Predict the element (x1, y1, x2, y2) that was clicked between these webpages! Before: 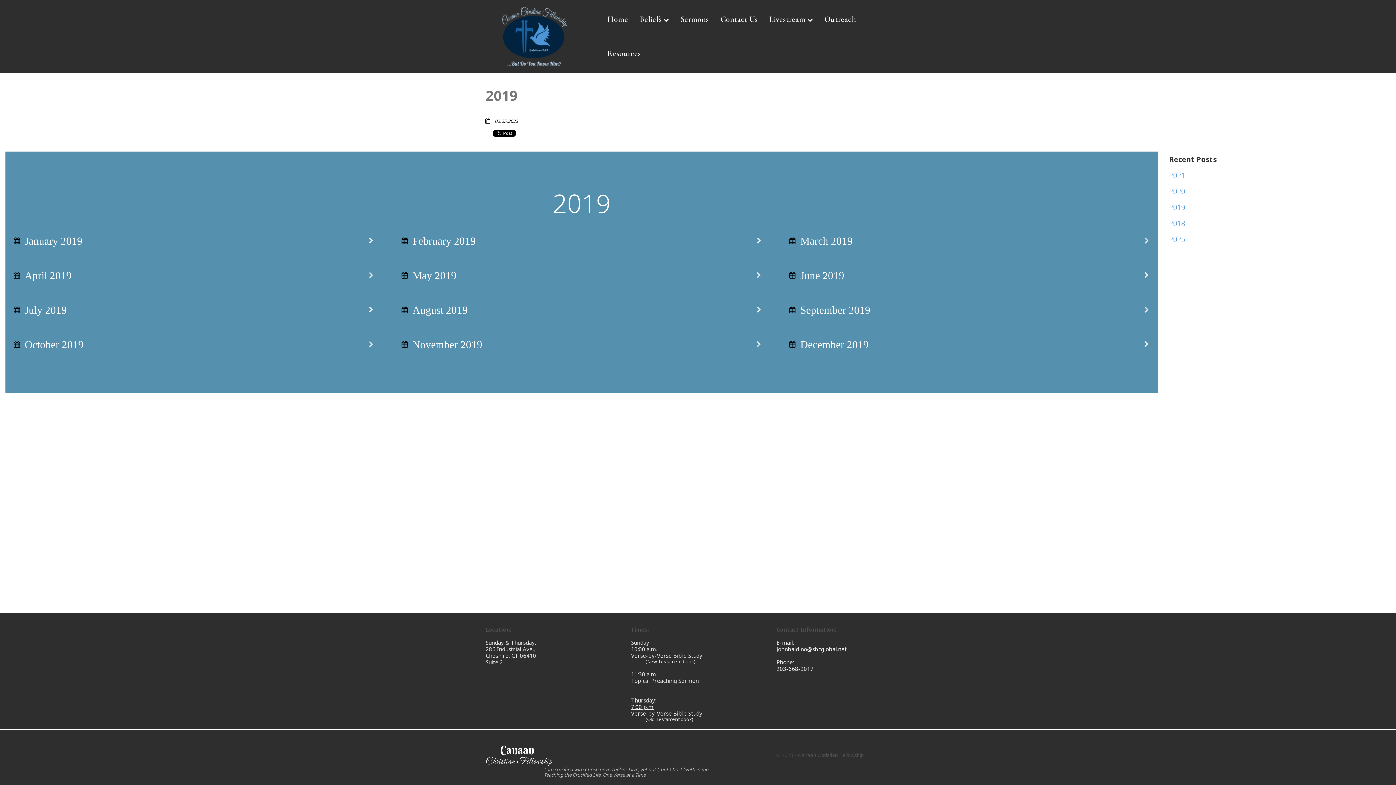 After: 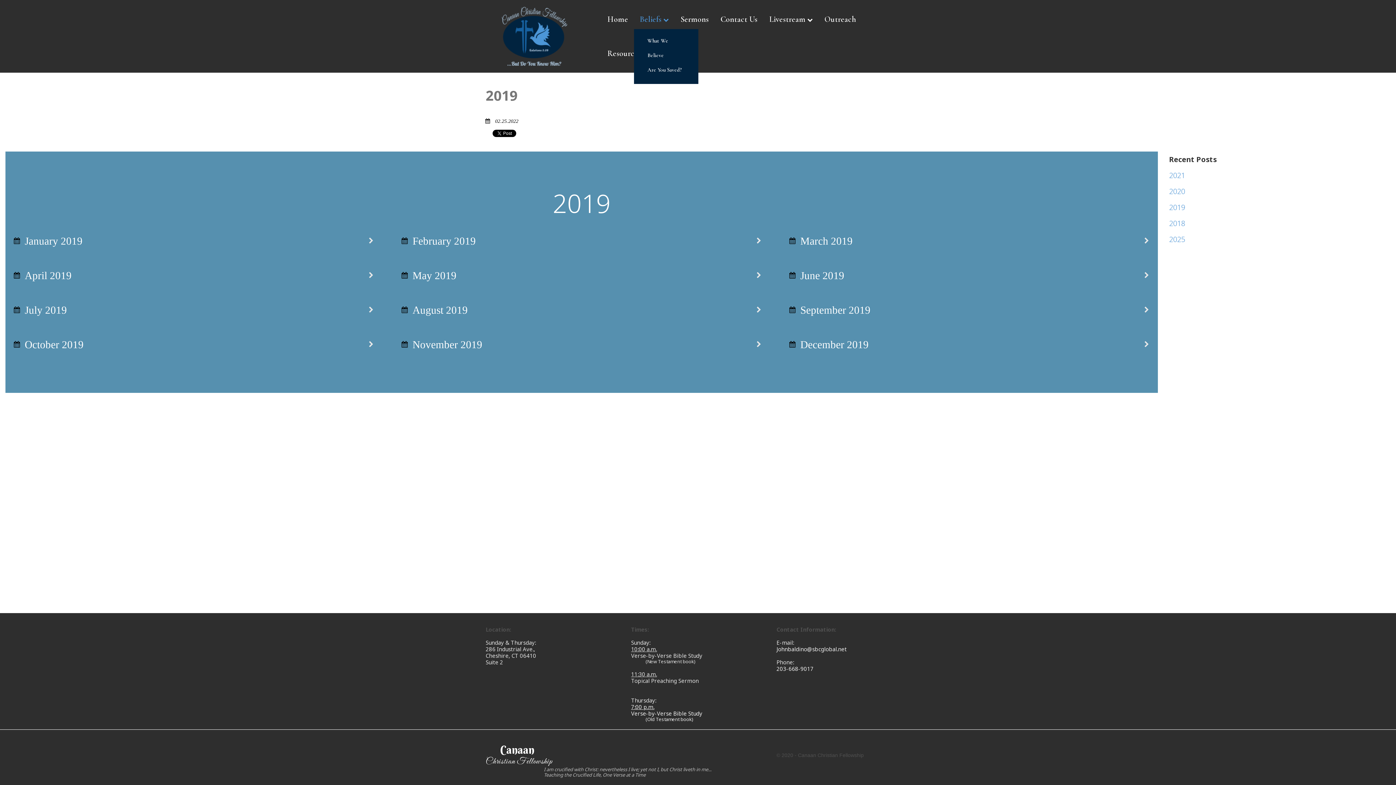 Action: bbox: (640, 2, 669, 36) label: Beliefs